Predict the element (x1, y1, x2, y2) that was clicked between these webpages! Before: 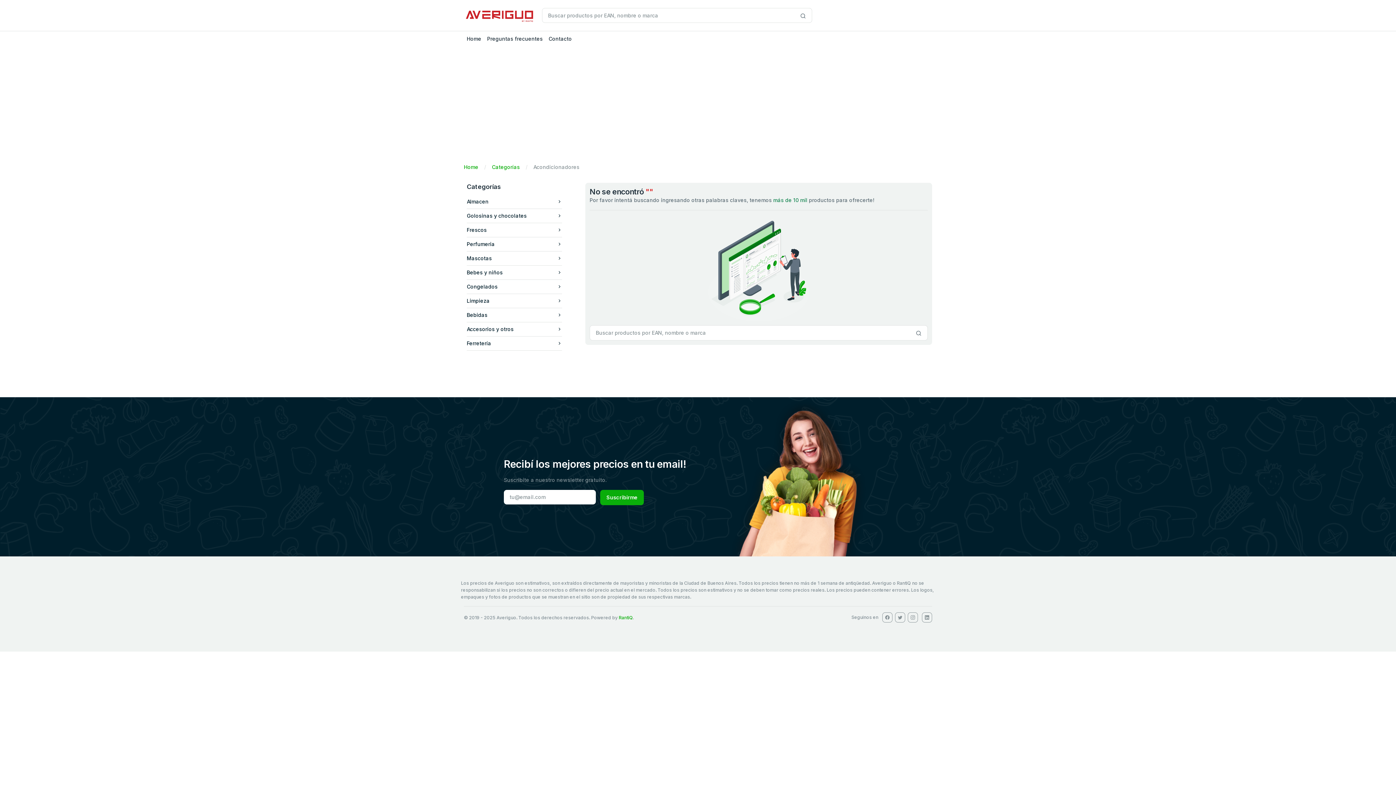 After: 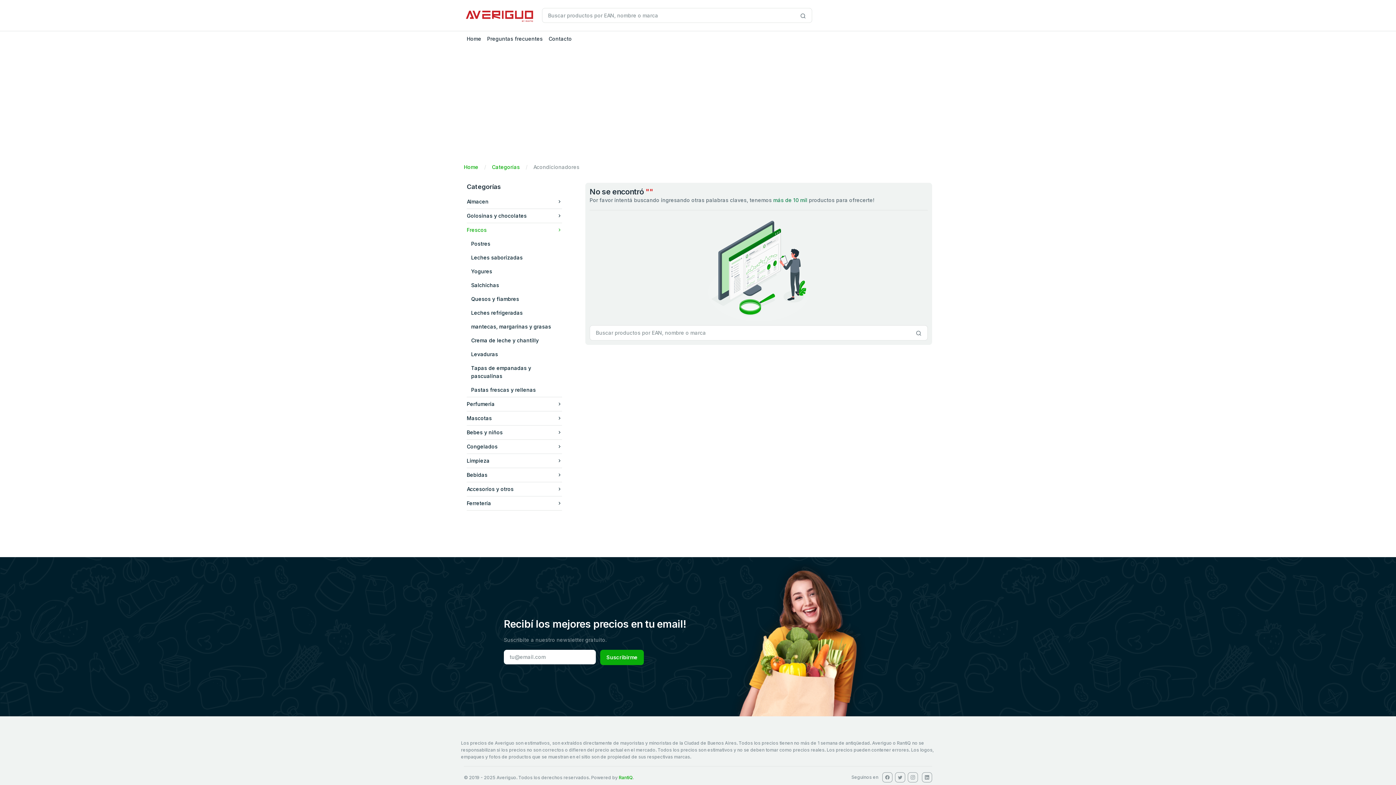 Action: label: Frescos bbox: (466, 223, 562, 237)